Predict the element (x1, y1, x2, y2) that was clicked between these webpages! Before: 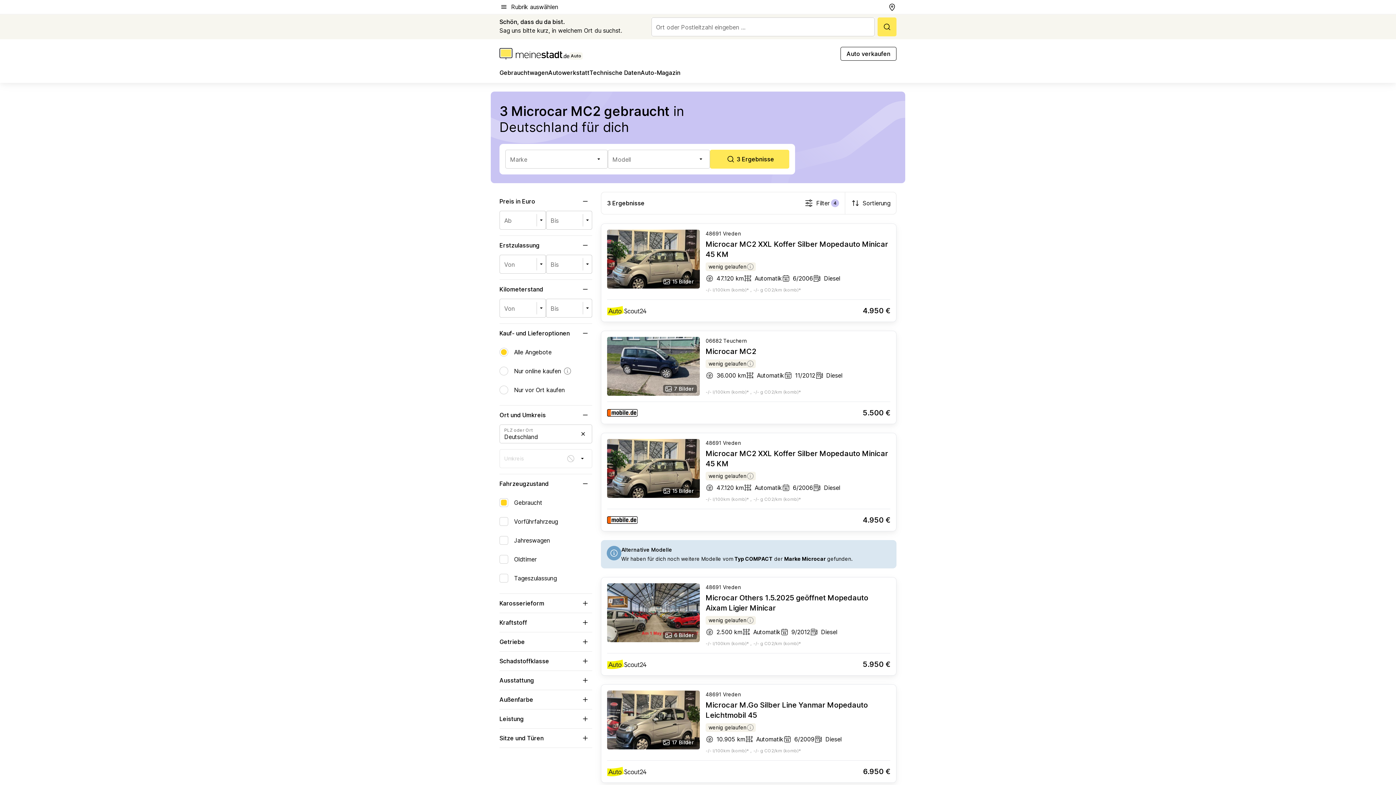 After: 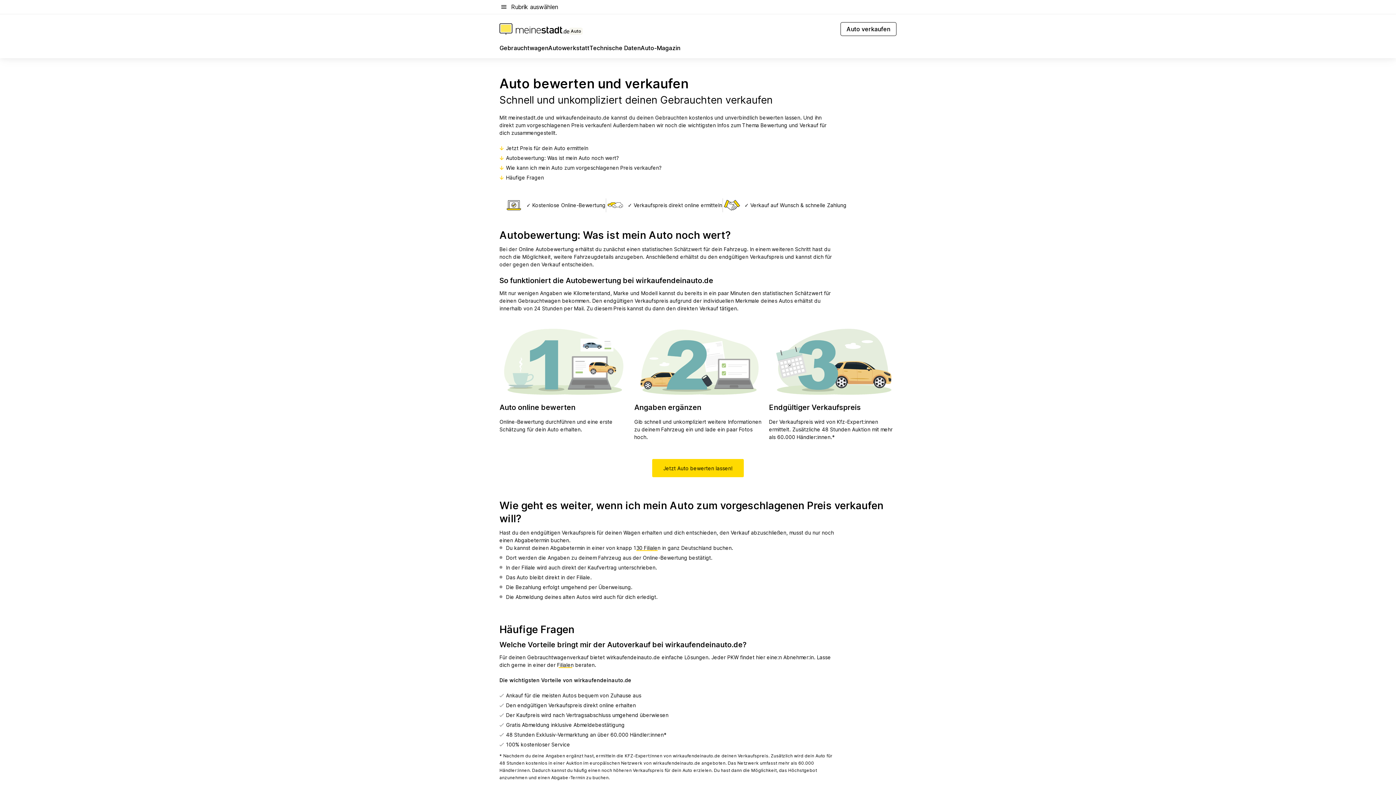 Action: bbox: (840, 46, 896, 60) label: Auto verkaufen